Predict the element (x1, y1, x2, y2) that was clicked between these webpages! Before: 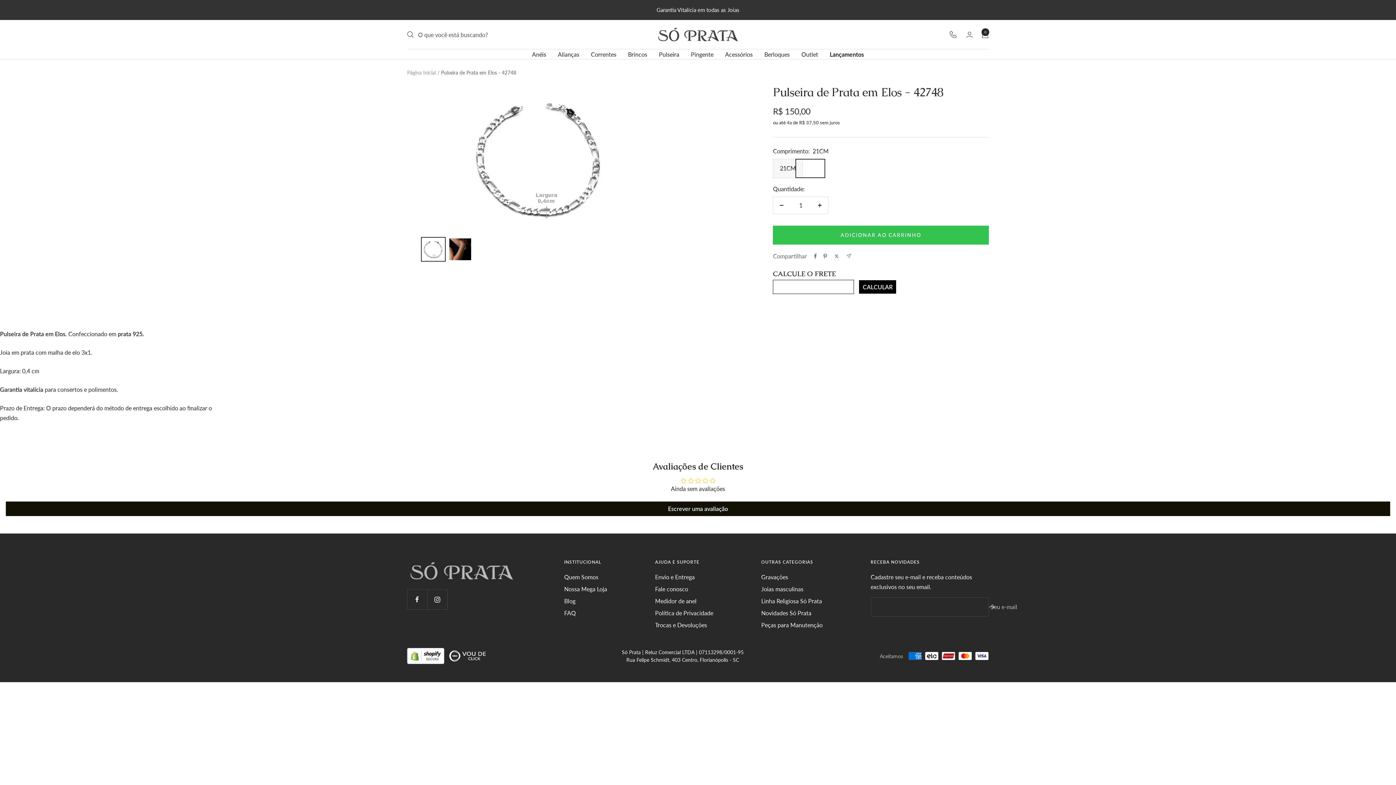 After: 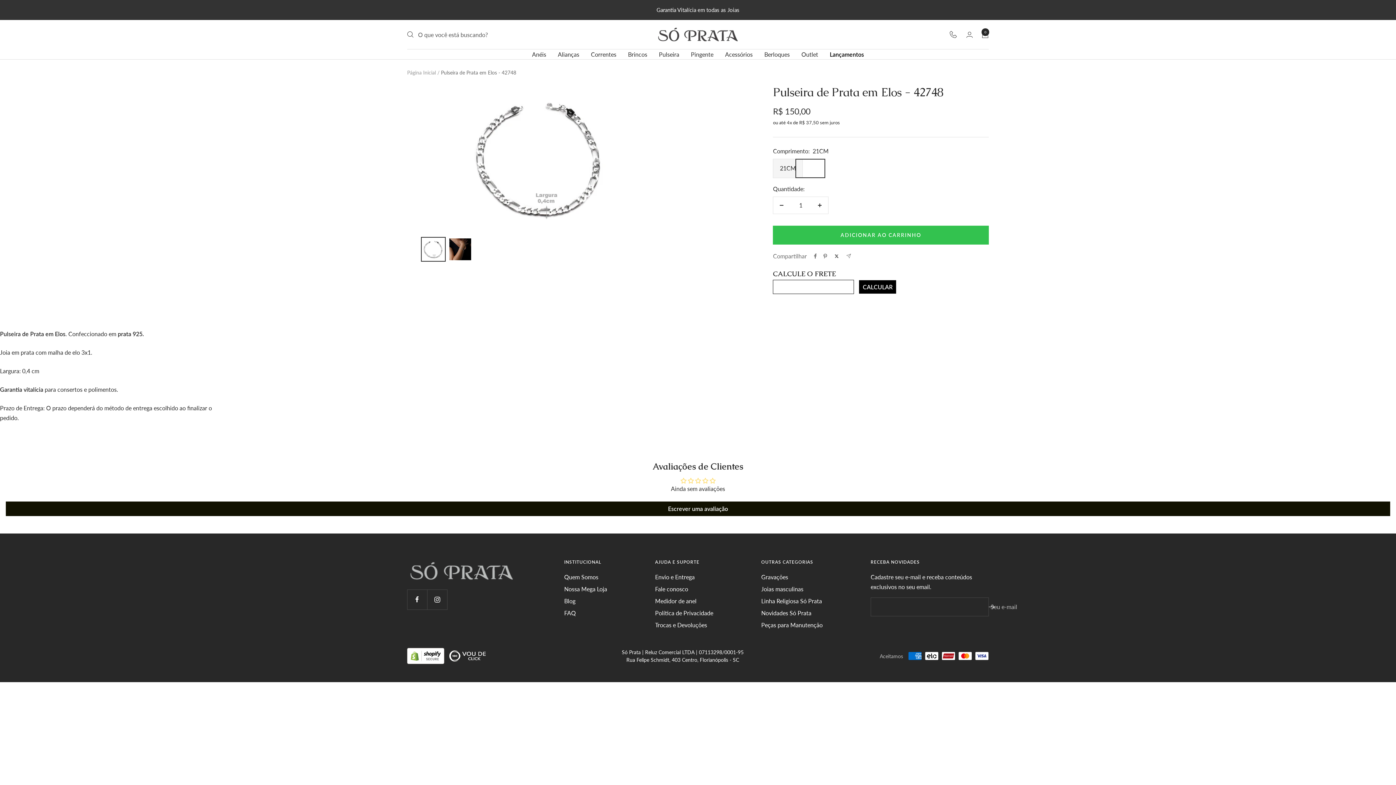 Action: bbox: (833, 253, 840, 258) label: Tuitar